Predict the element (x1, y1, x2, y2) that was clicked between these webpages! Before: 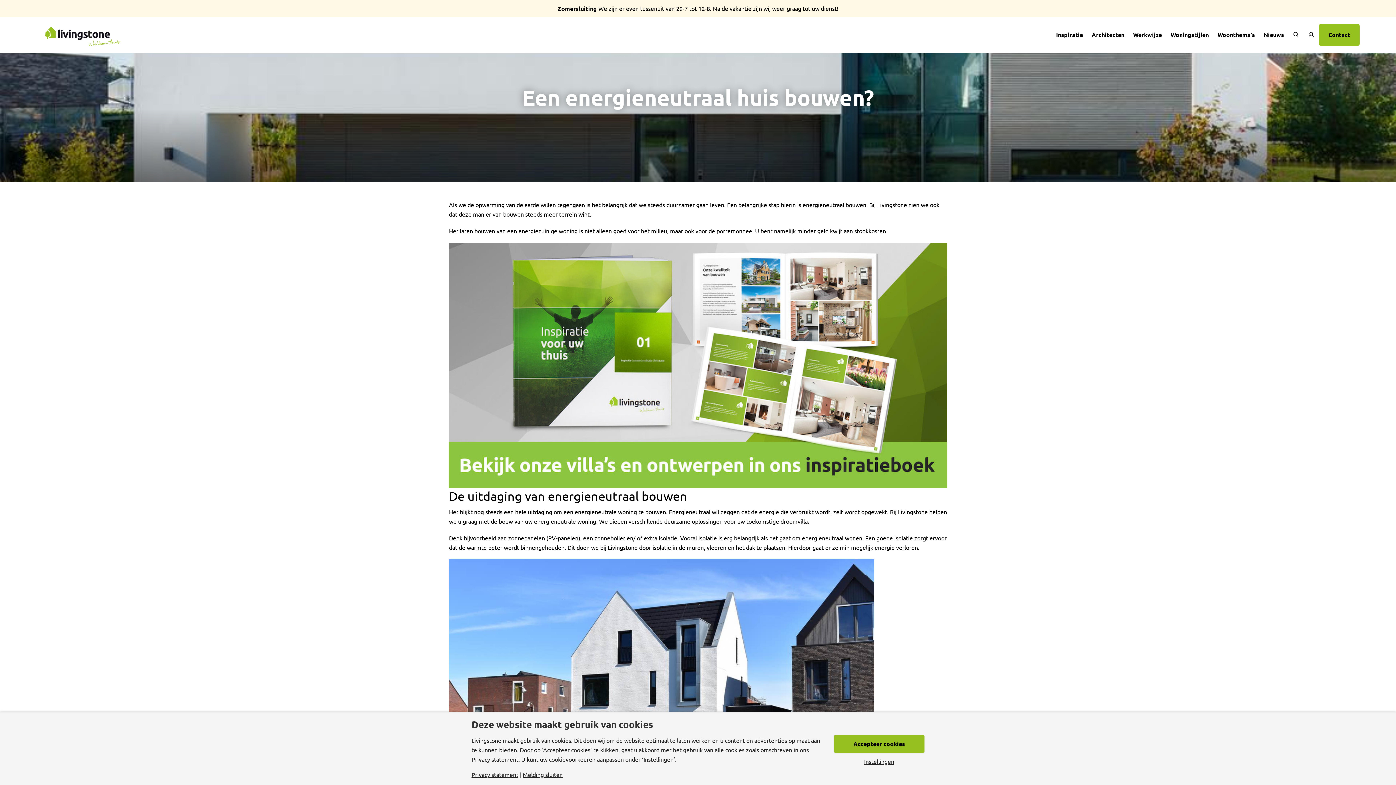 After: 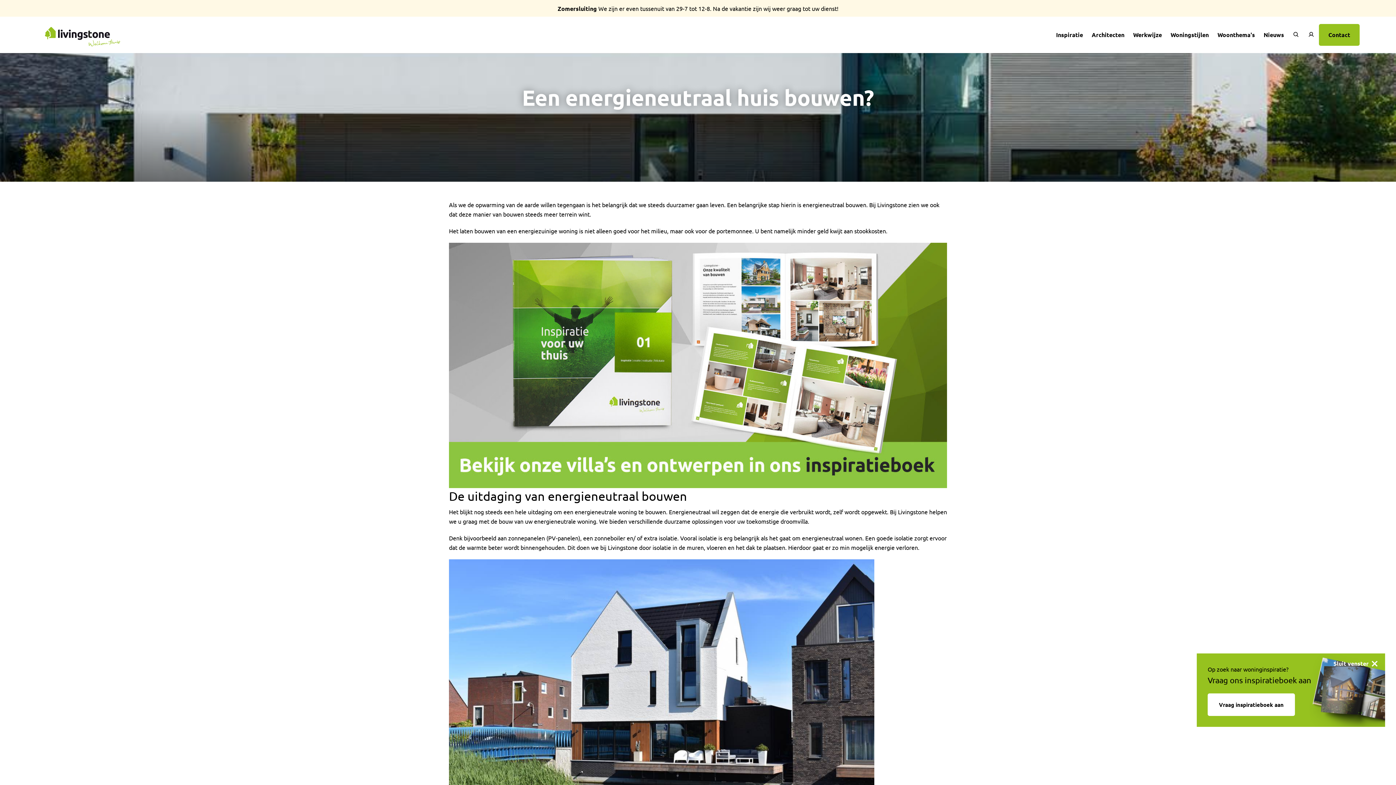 Action: label: Melding sluiten bbox: (522, 772, 562, 777)